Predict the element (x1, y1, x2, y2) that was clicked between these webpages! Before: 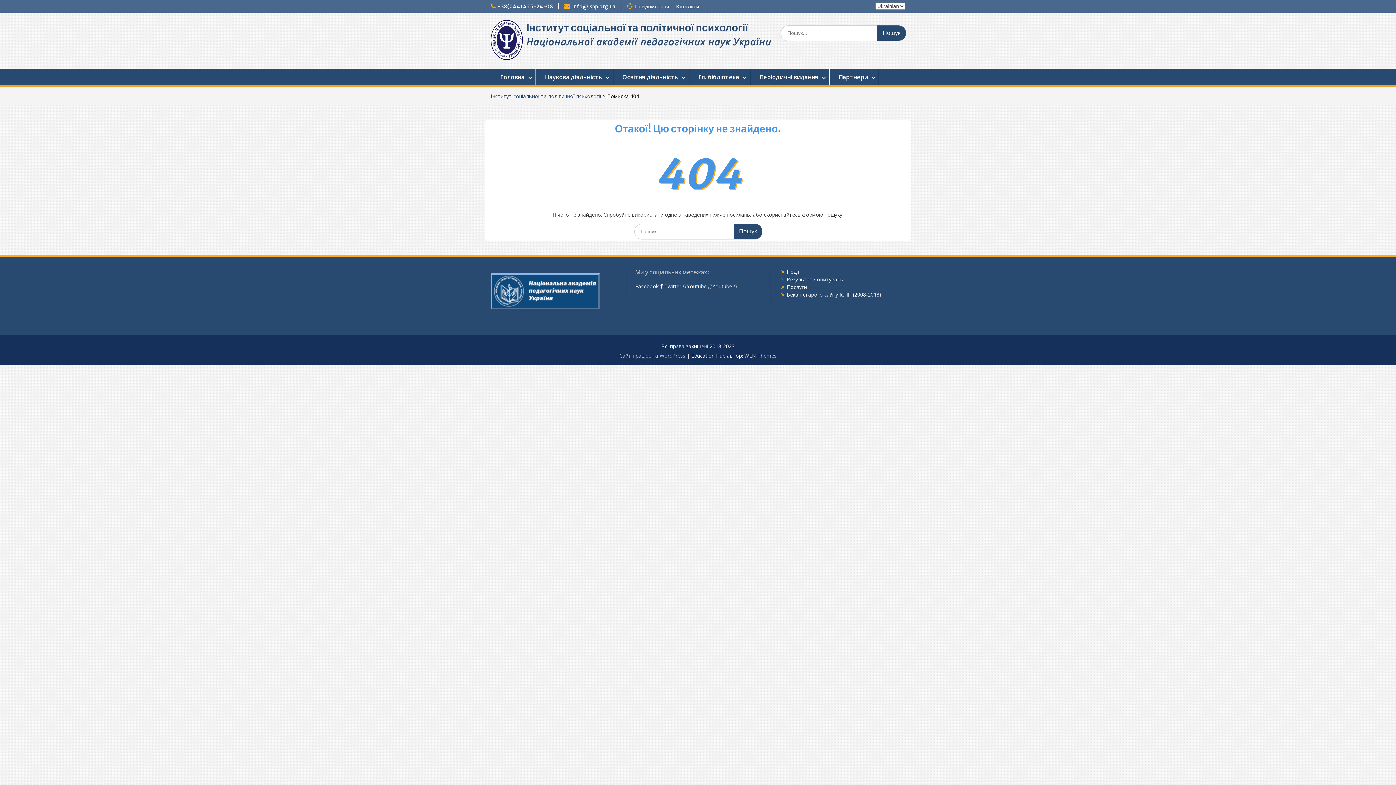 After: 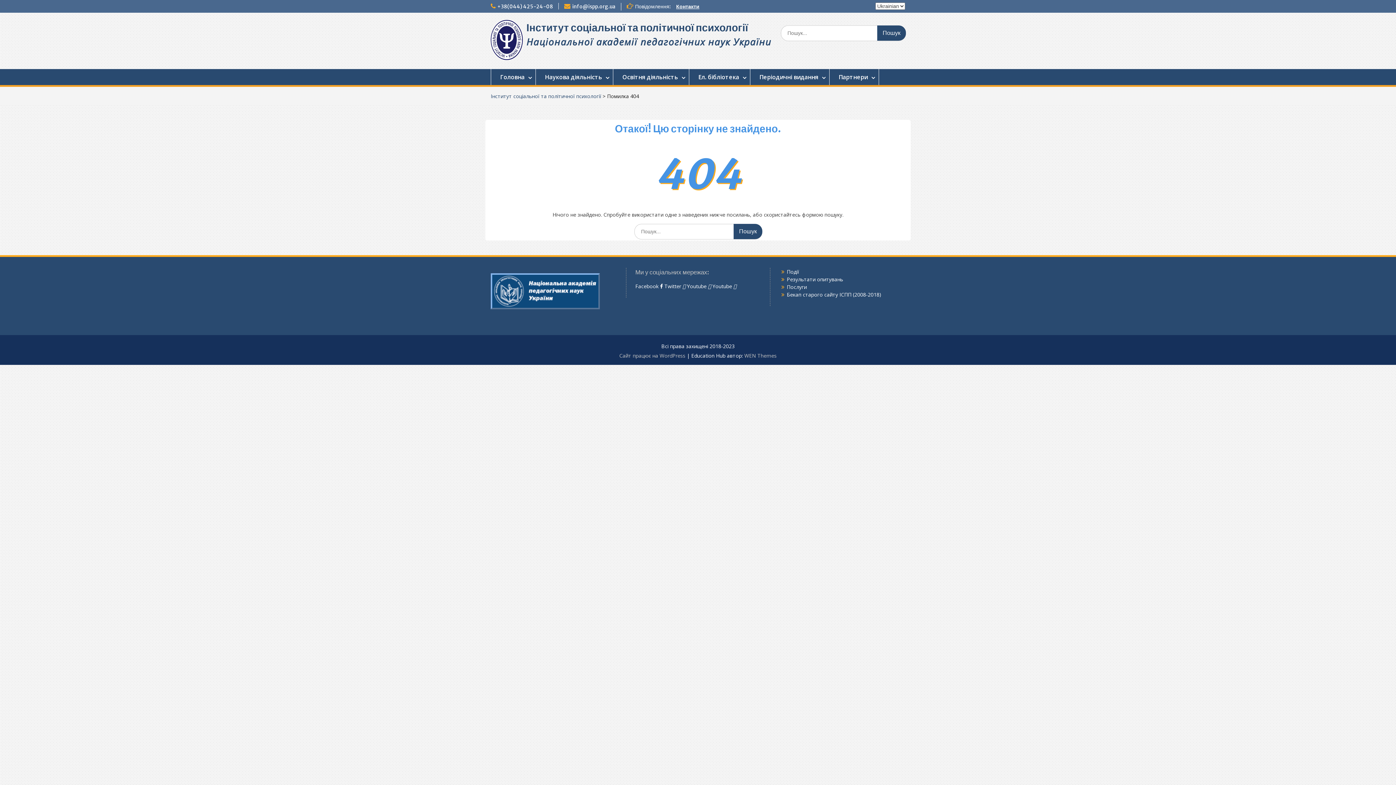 Action: bbox: (490, 309, 600, 316)